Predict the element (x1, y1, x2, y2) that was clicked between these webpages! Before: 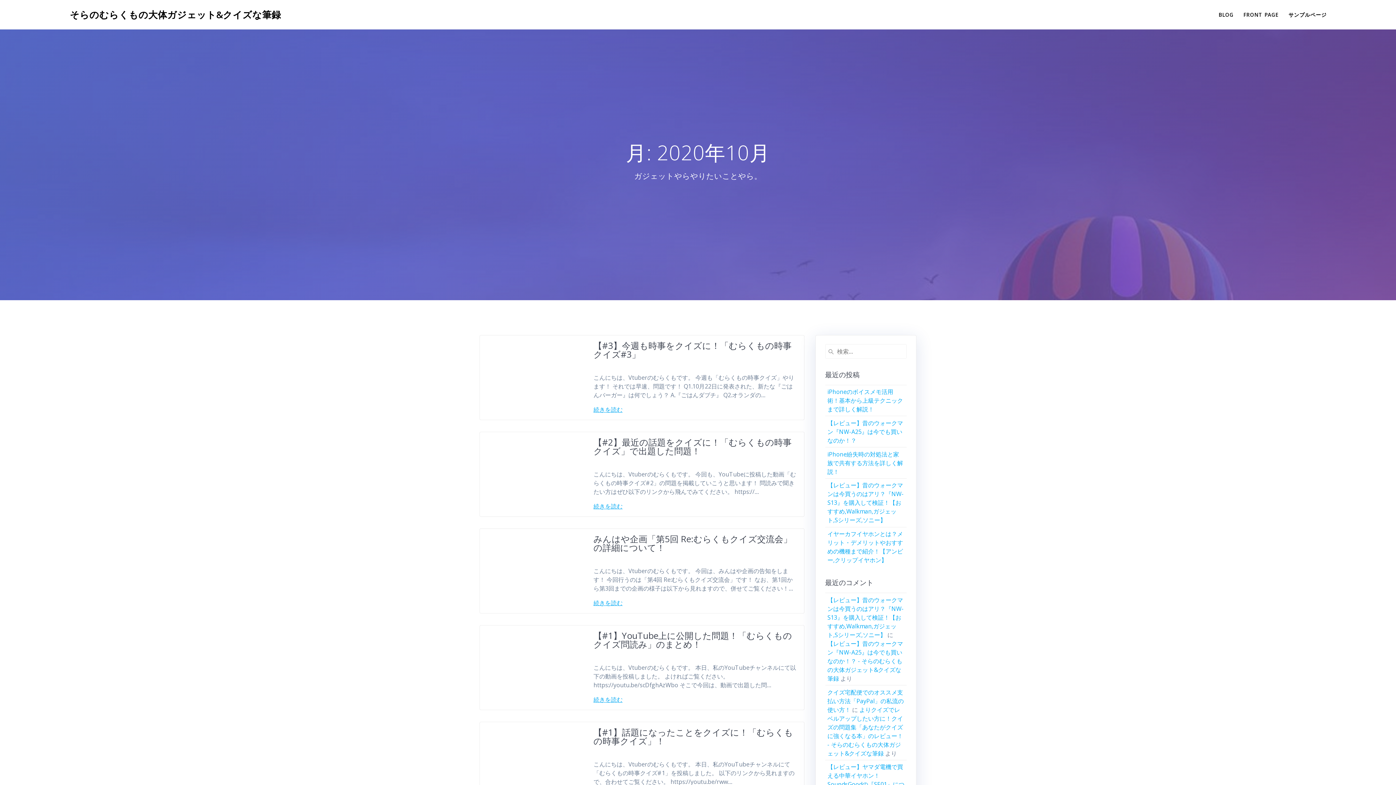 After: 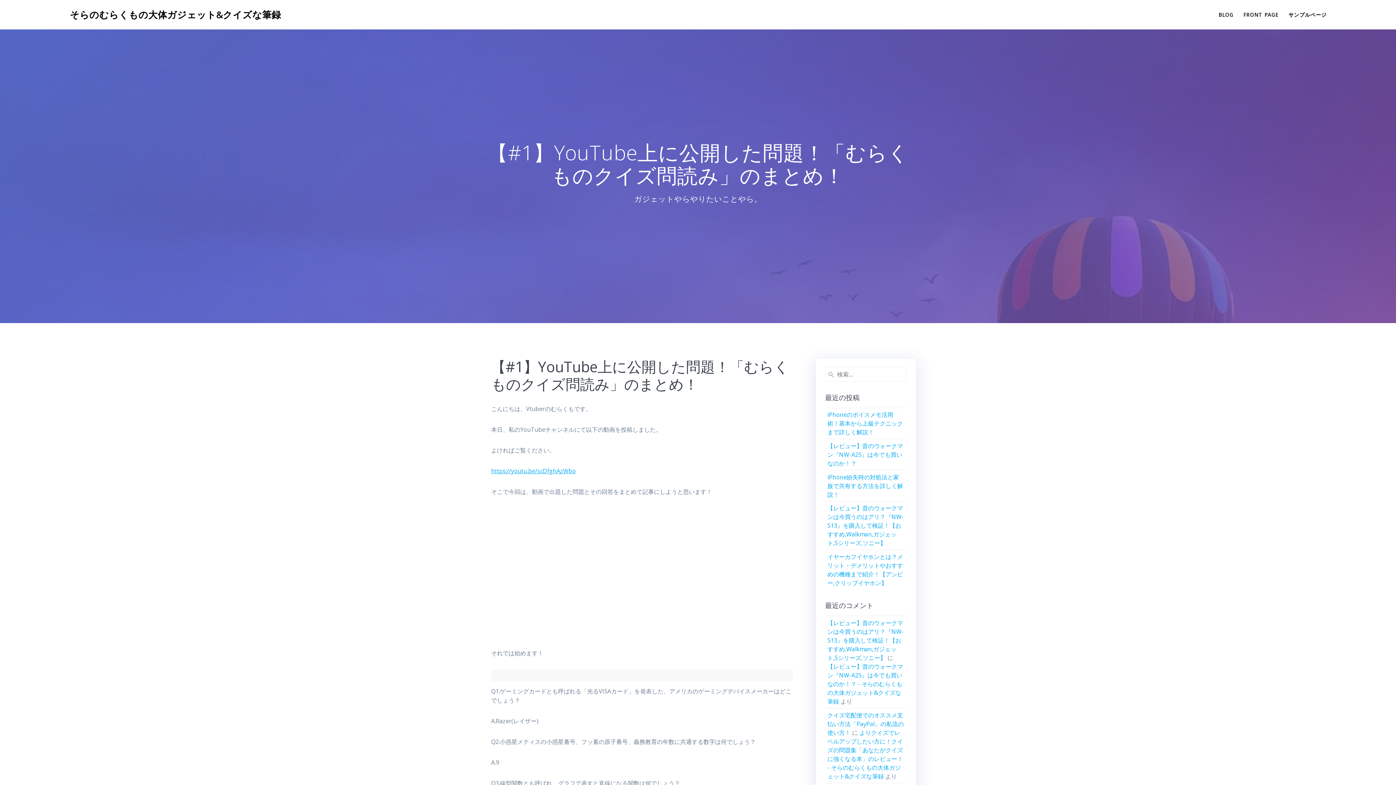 Action: label: 続きを読む bbox: (593, 695, 622, 704)